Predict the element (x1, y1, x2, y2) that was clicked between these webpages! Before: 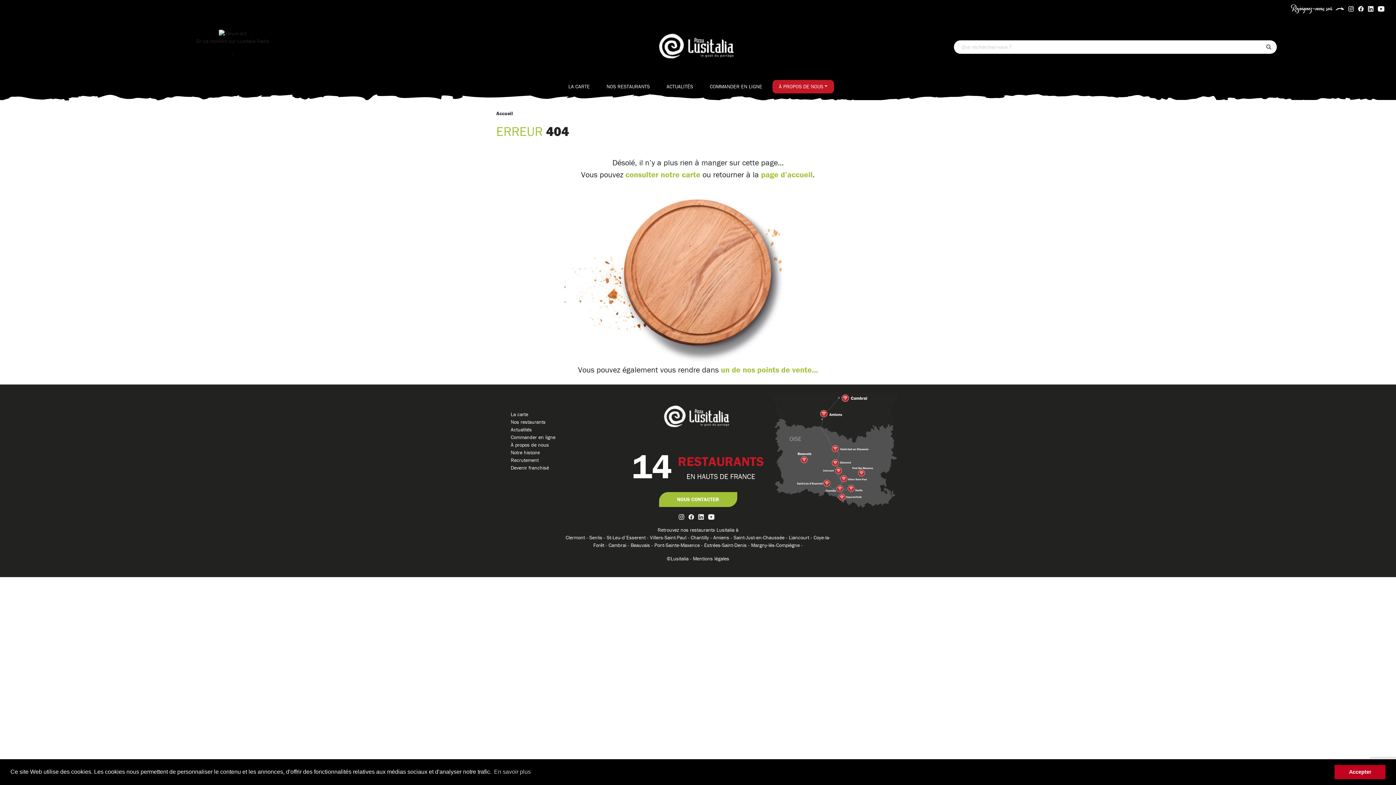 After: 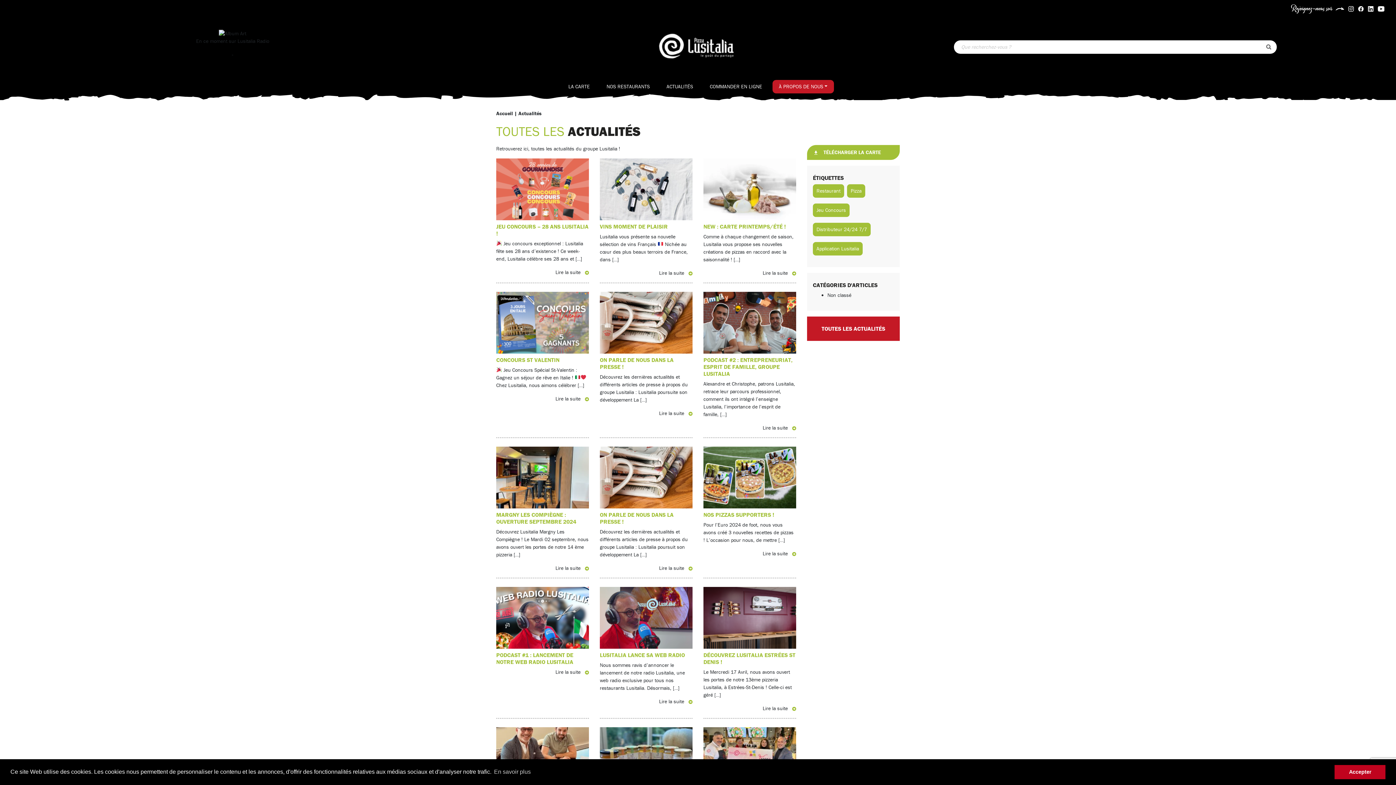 Action: label: ACTUALITÉS bbox: (663, 80, 696, 93)